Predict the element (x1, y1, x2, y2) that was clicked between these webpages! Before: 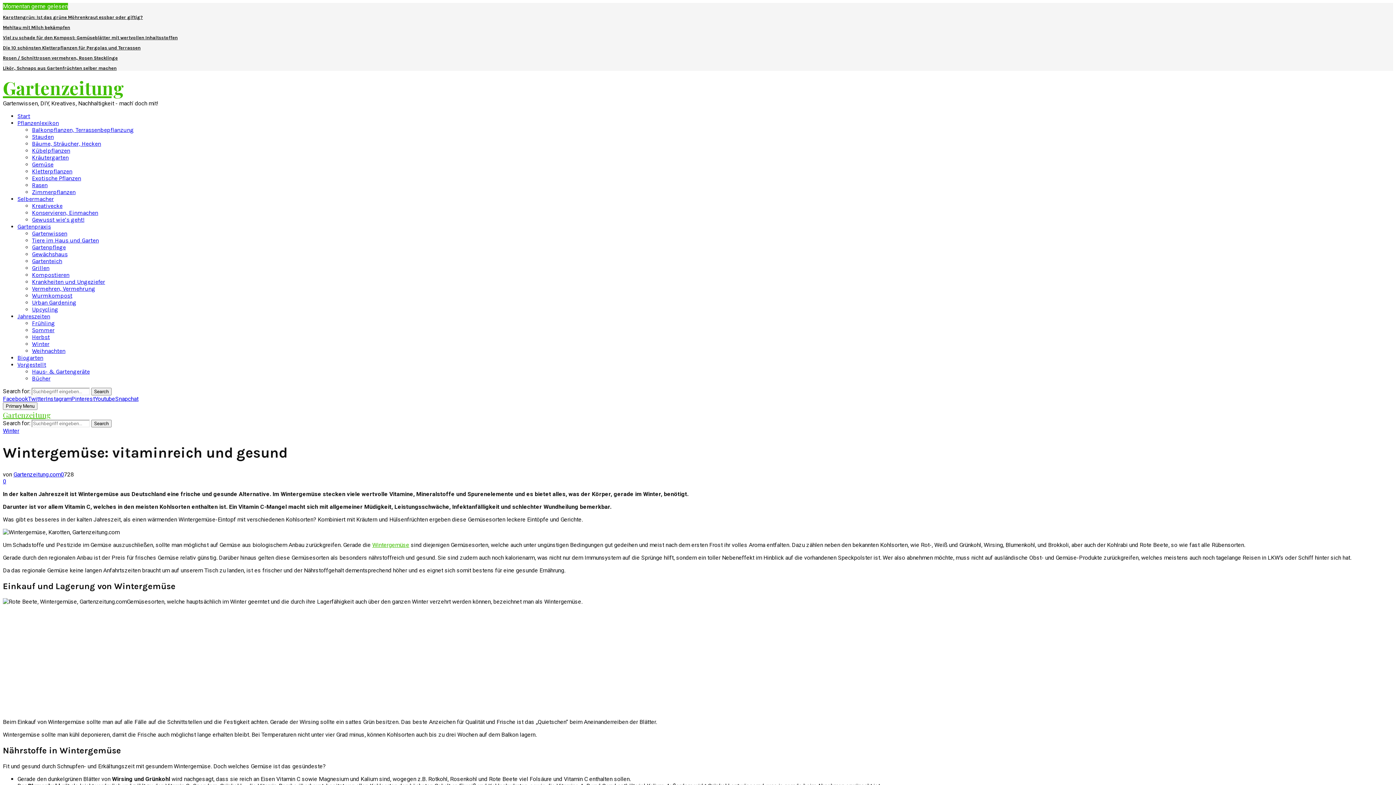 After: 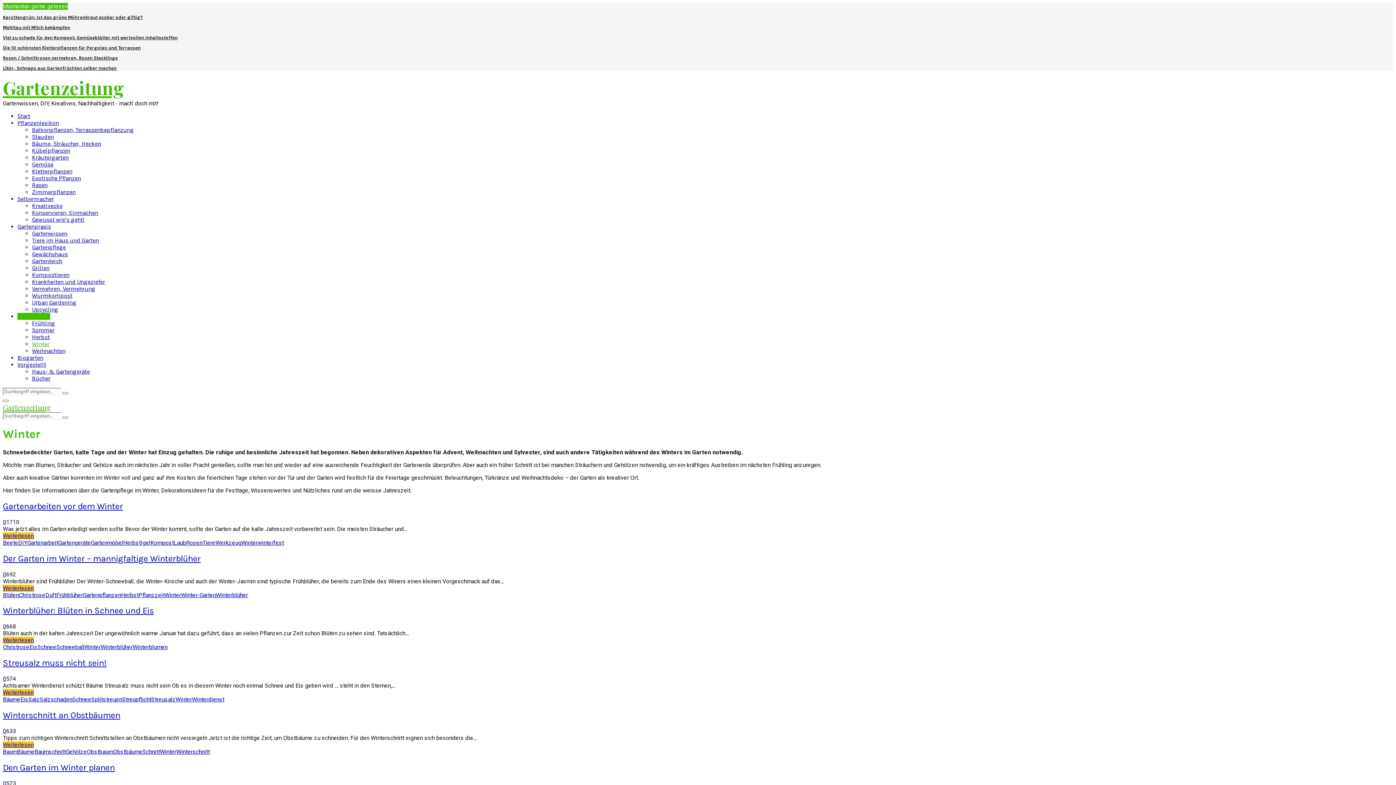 Action: bbox: (32, 340, 49, 347) label: Winter